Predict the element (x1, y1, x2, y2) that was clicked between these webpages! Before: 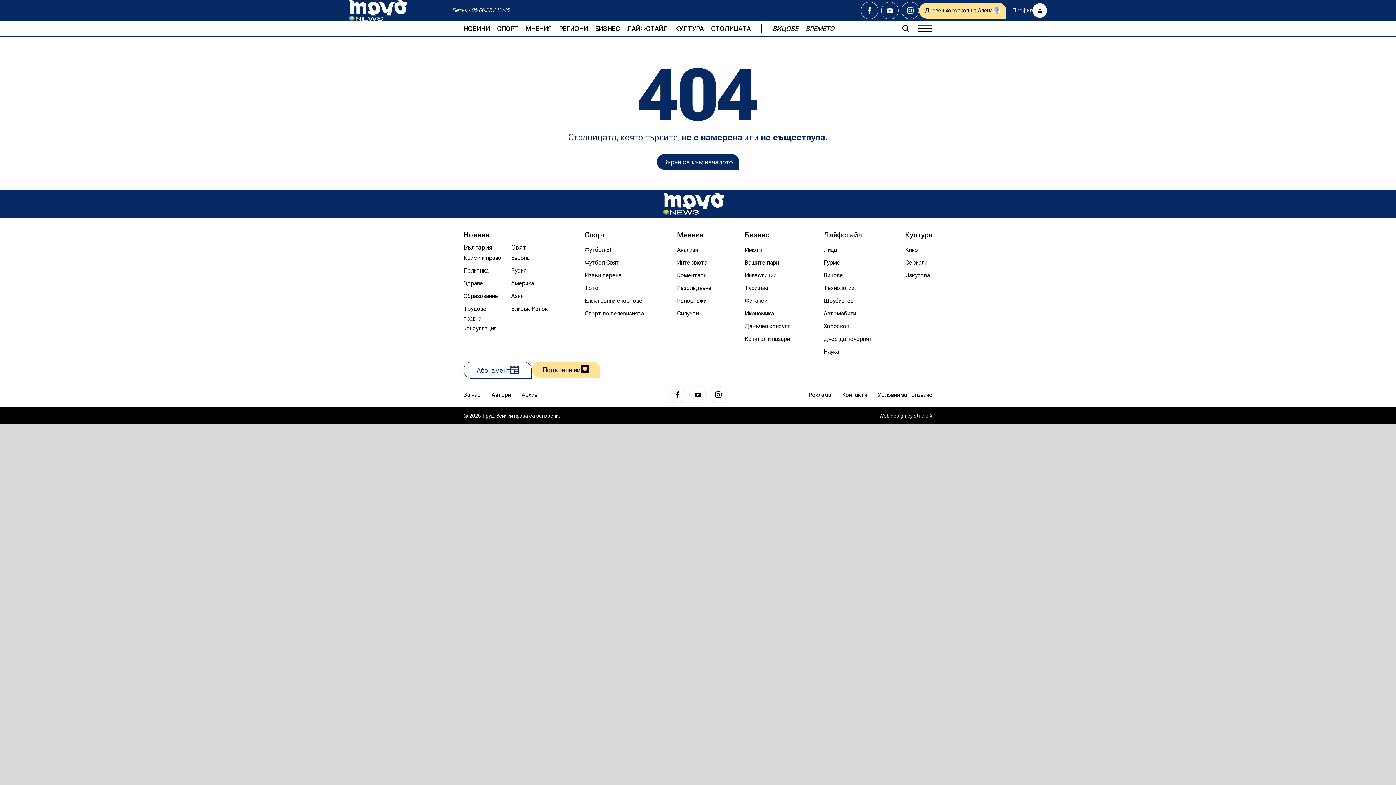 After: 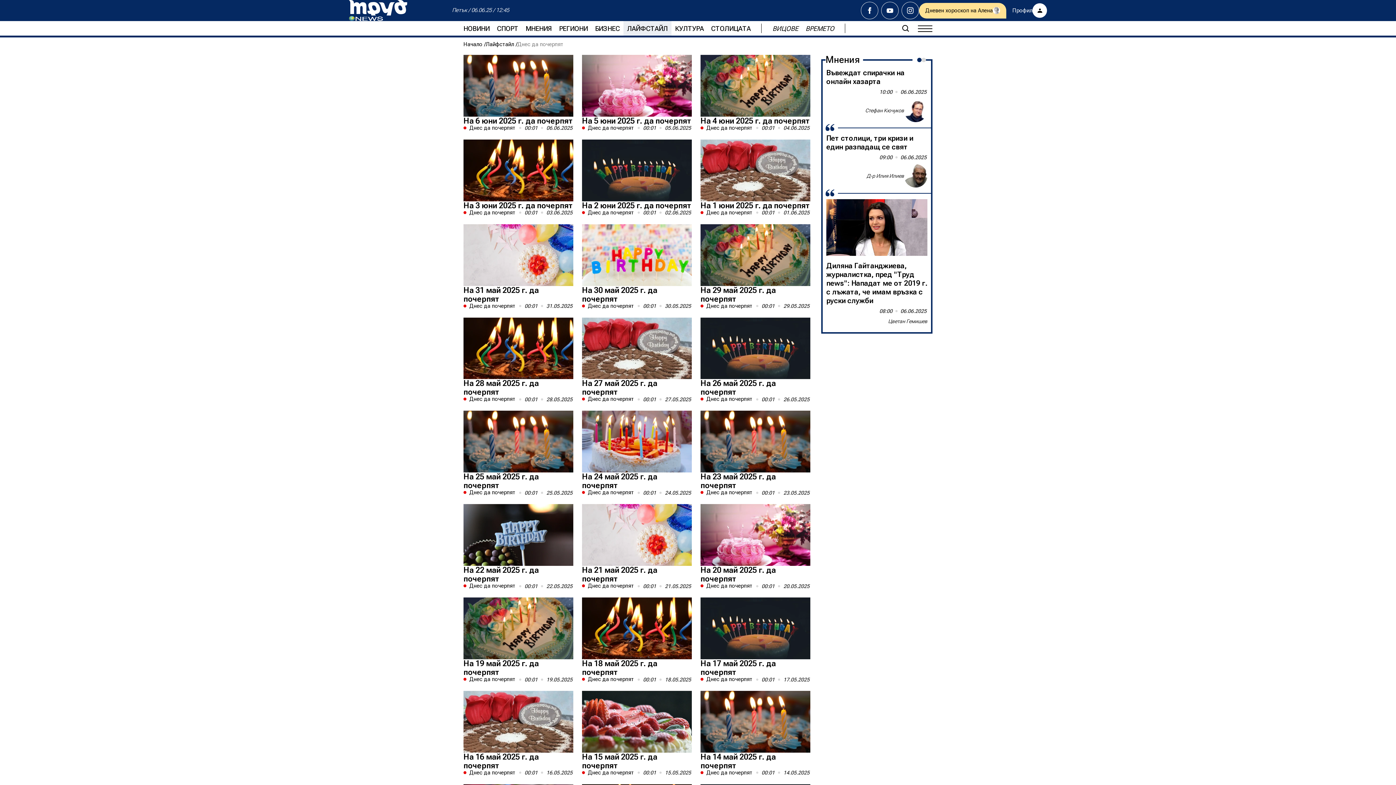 Action: label: Днес да почерпят bbox: (823, 334, 872, 343)